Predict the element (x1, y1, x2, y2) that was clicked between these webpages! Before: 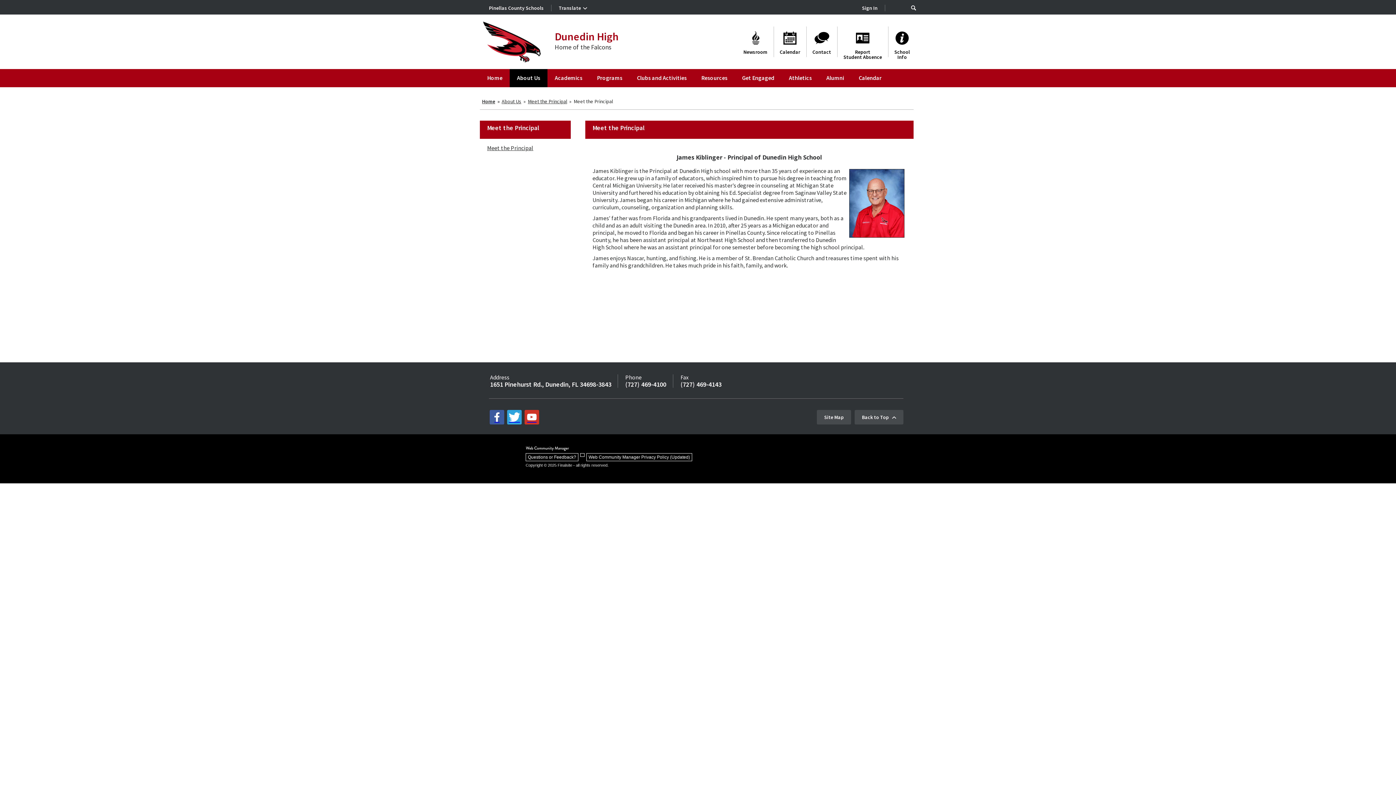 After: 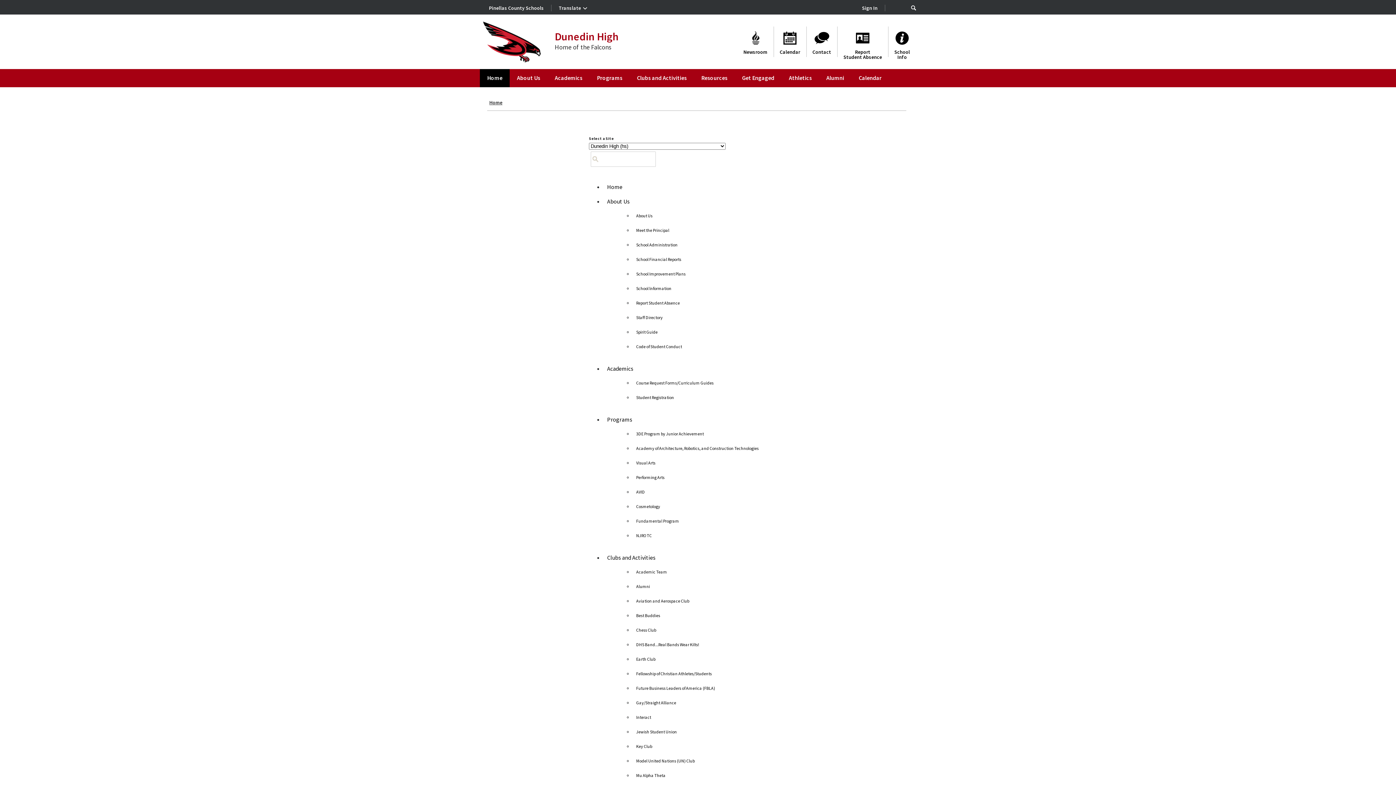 Action: bbox: (824, 414, 844, 420) label: Site Map